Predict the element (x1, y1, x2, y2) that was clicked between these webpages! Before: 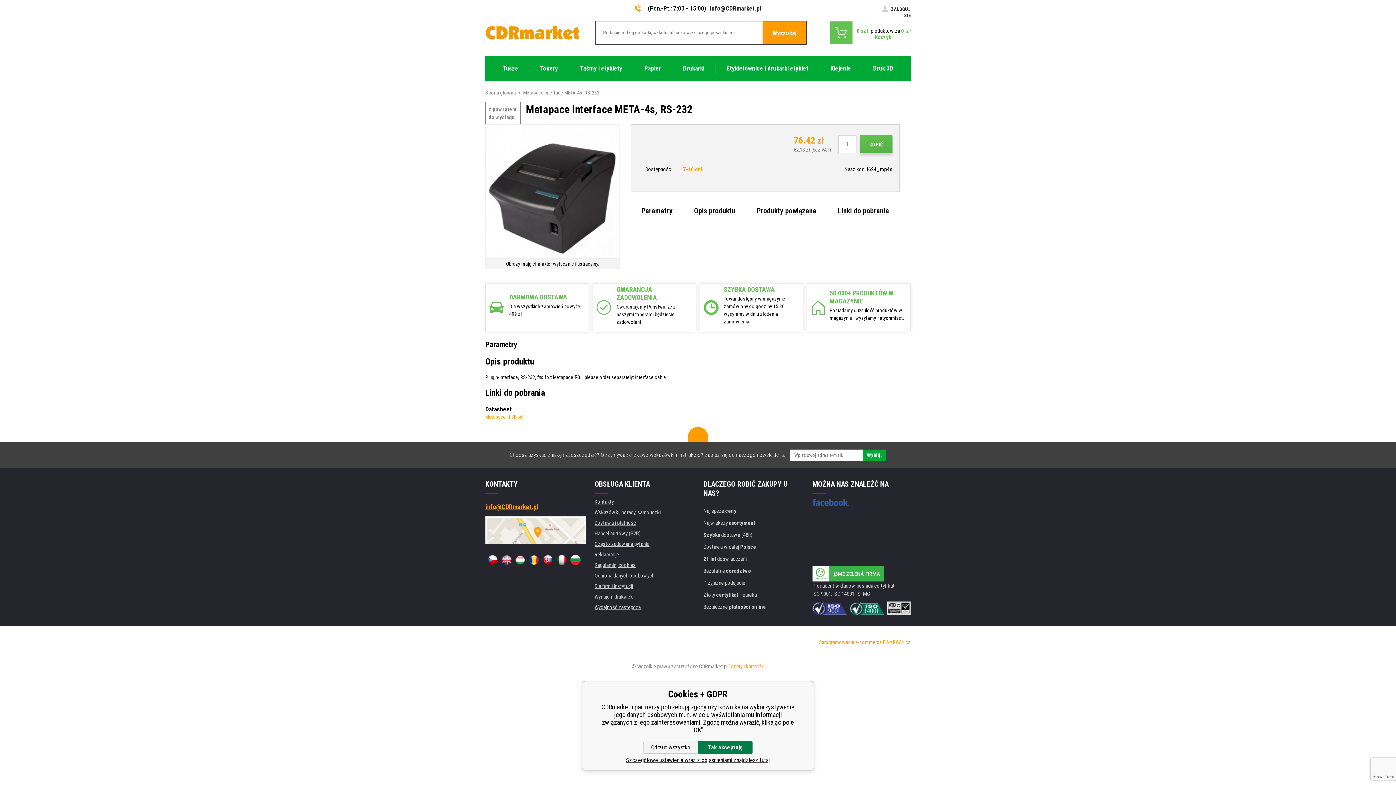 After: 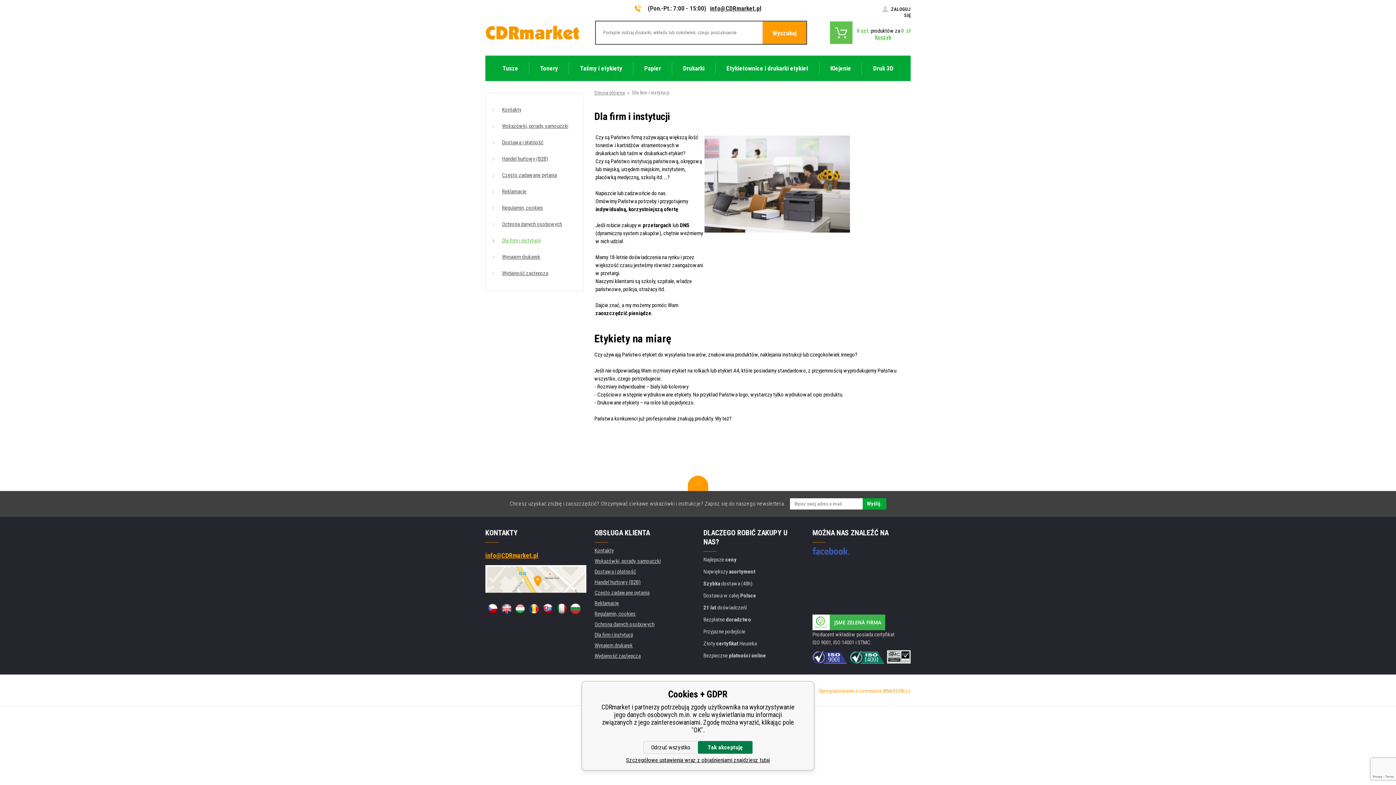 Action: bbox: (594, 583, 633, 589) label: Dla firm i instytucji